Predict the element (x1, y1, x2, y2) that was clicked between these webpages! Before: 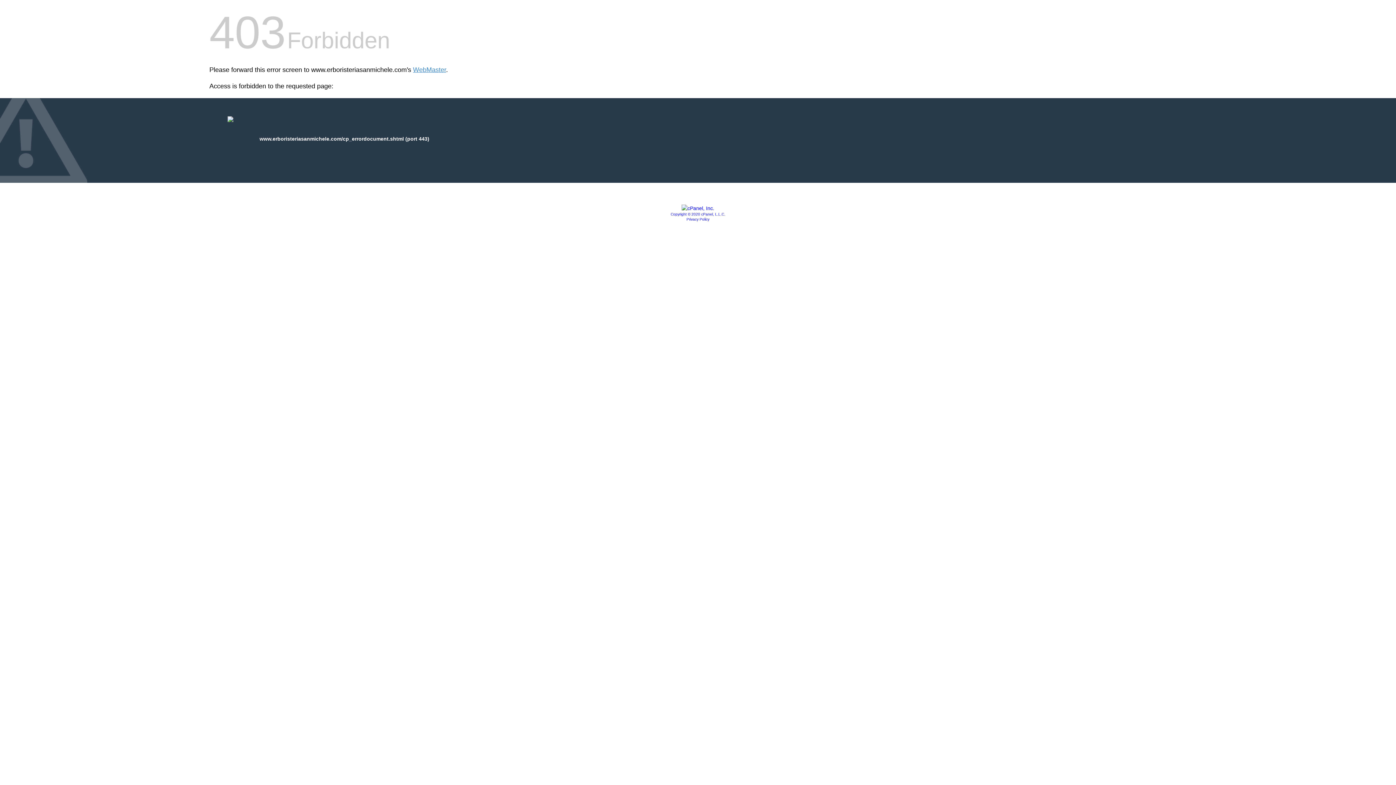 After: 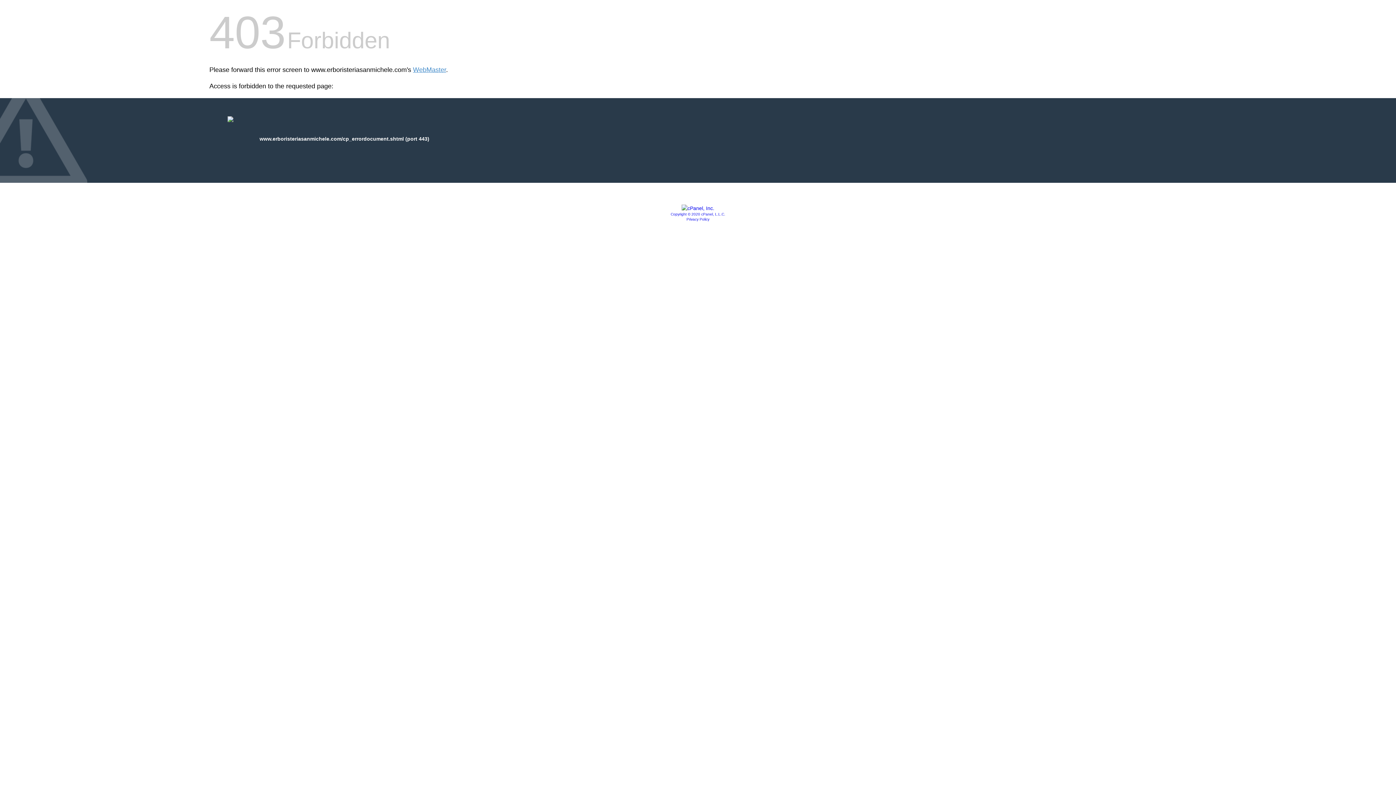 Action: bbox: (681, 205, 714, 211)